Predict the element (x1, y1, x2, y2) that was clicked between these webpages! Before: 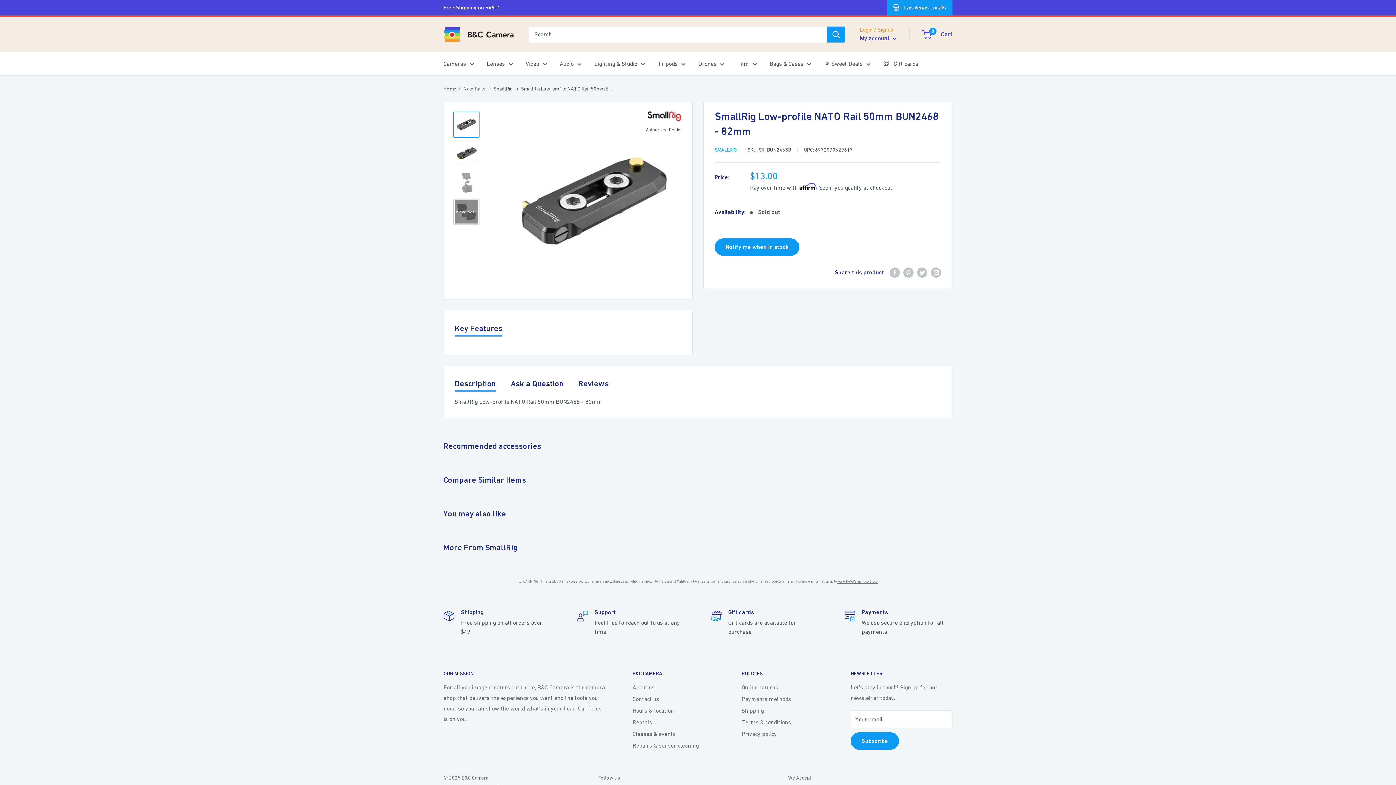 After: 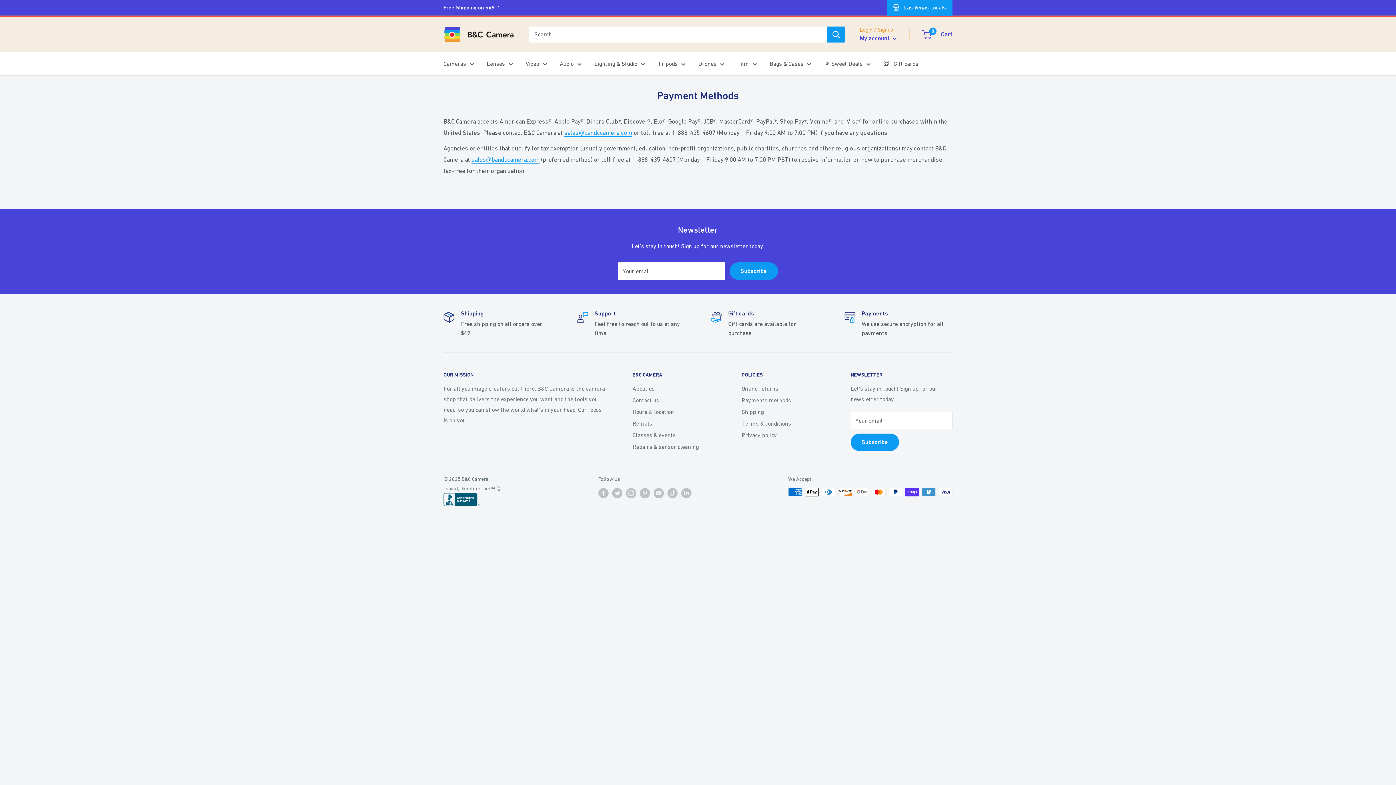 Action: bbox: (741, 693, 825, 705) label: Payments methods